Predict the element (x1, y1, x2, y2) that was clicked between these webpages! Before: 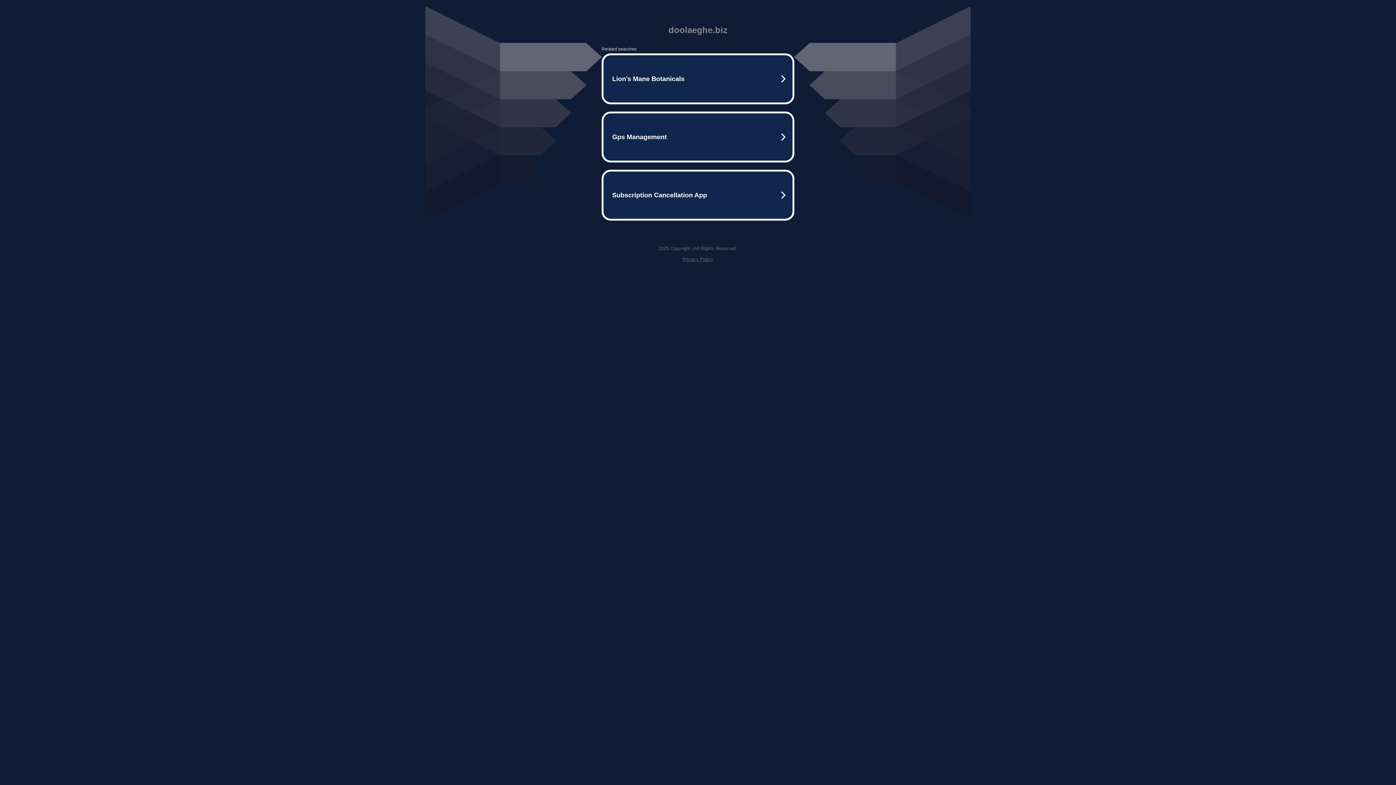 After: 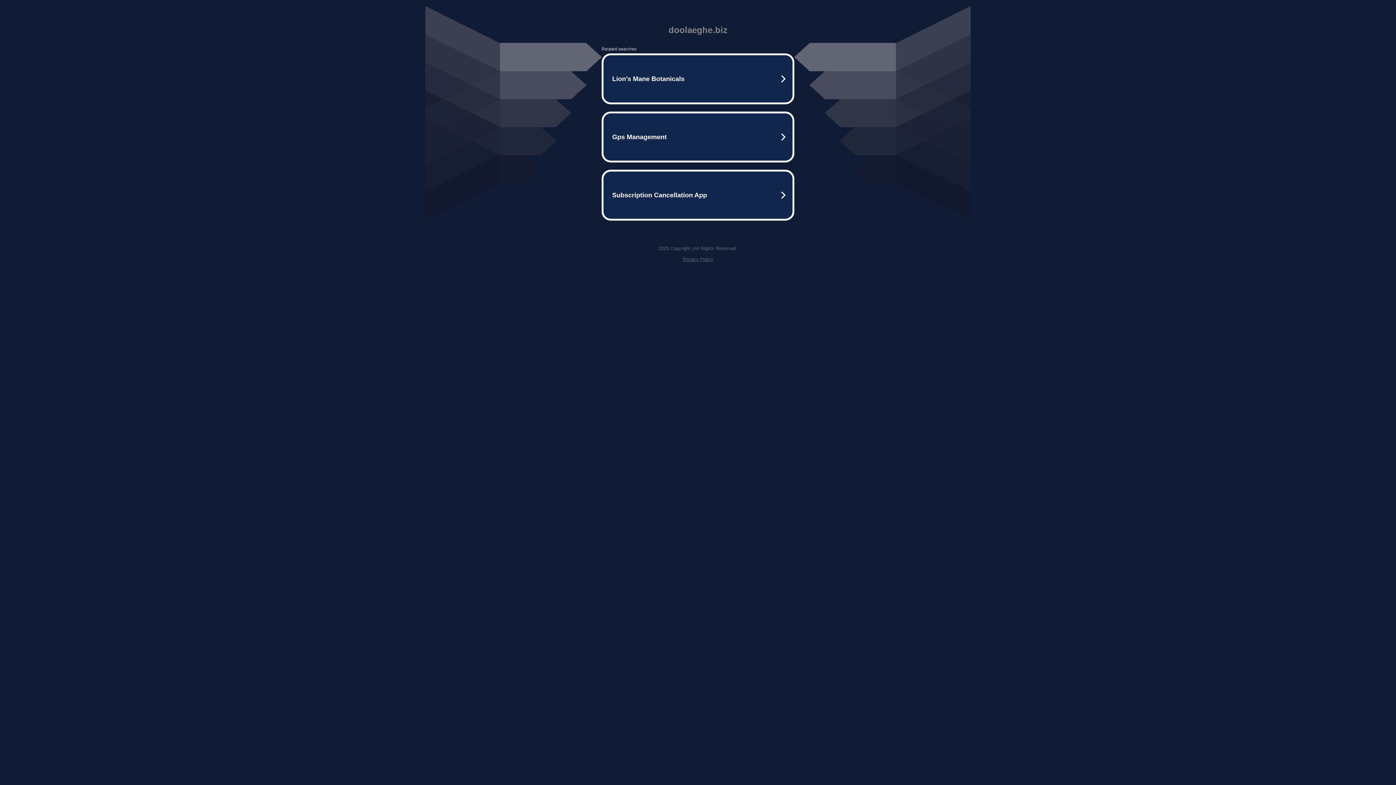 Action: bbox: (682, 256, 713, 262) label: Privacy Policy